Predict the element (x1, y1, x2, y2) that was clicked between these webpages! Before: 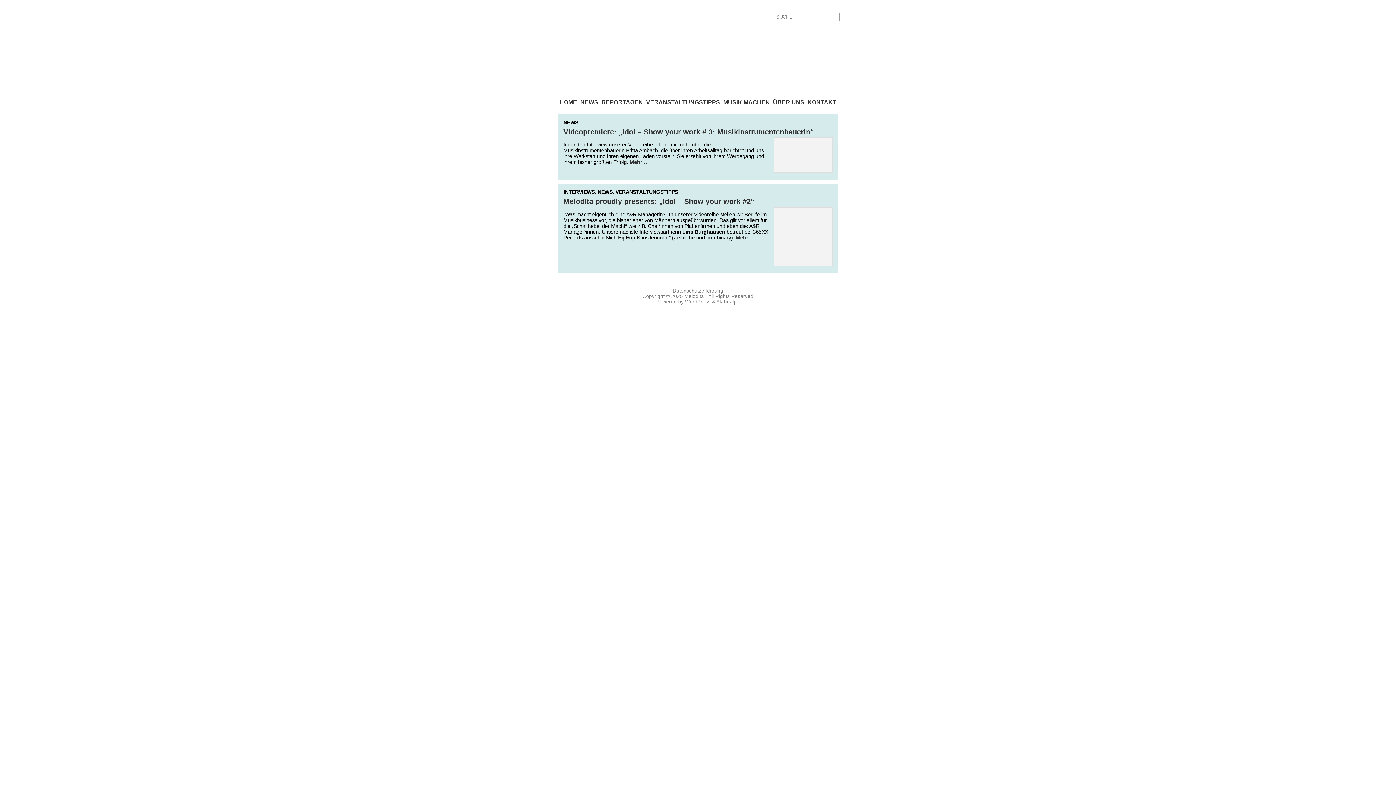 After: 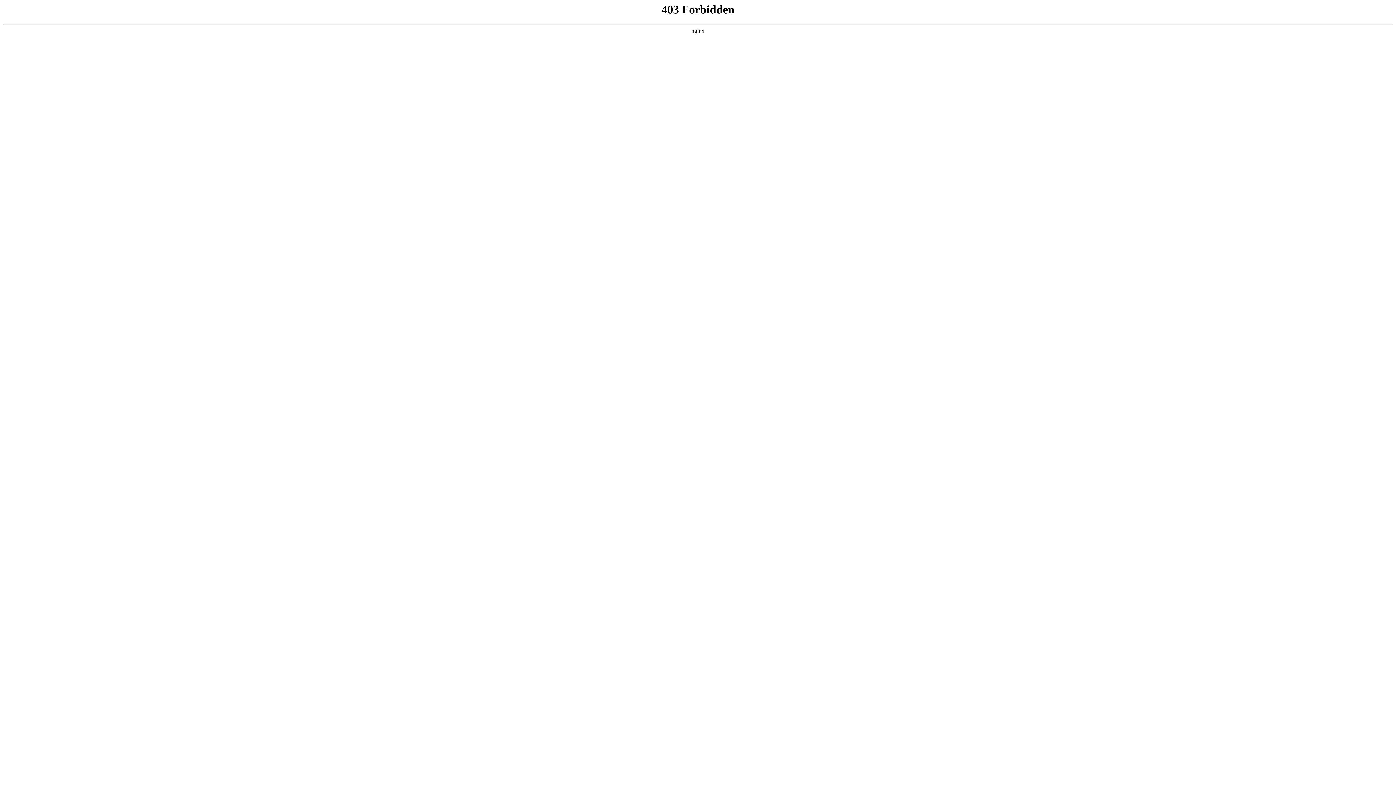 Action: label: WordPress bbox: (685, 299, 710, 304)